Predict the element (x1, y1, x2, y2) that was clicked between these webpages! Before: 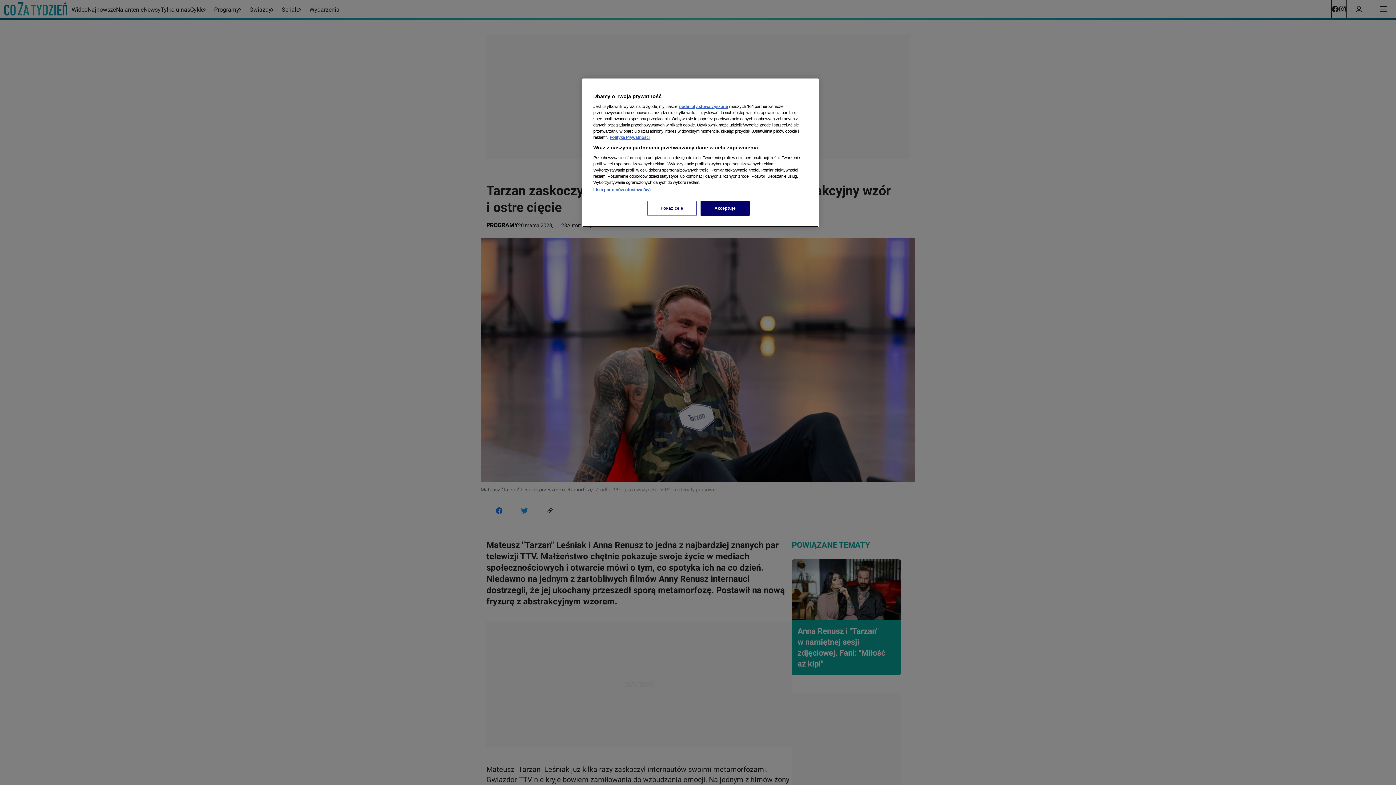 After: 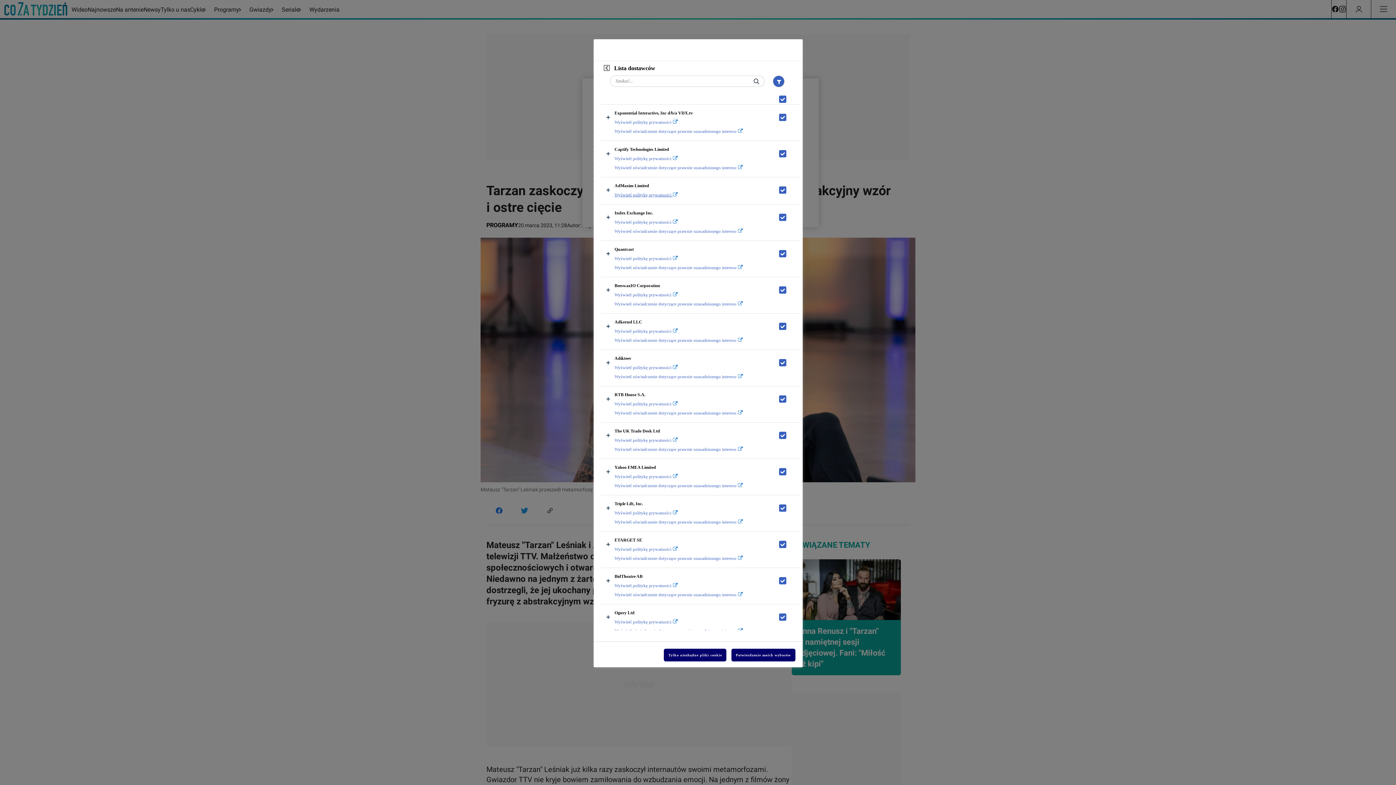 Action: bbox: (593, 187, 650, 192) label: Lista partnerów (dostawców)